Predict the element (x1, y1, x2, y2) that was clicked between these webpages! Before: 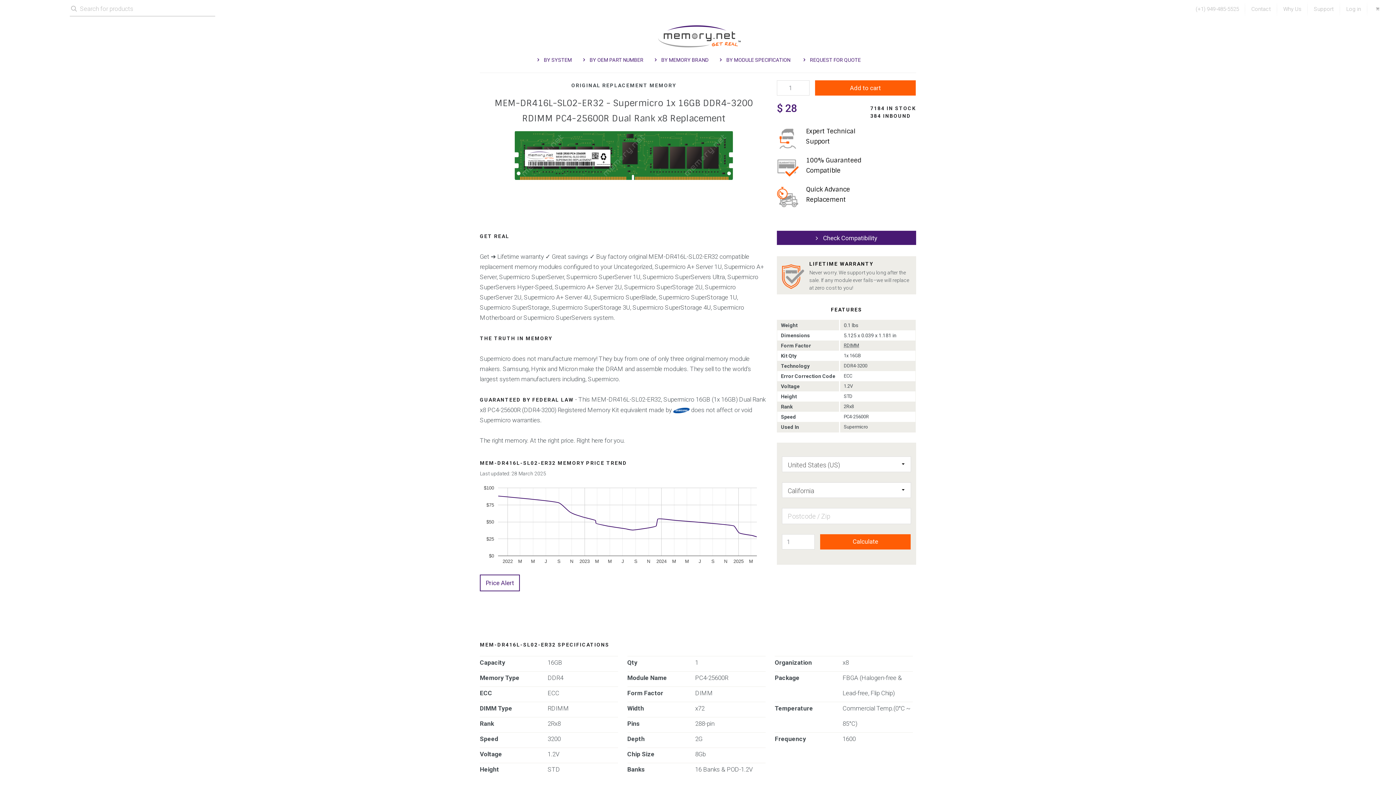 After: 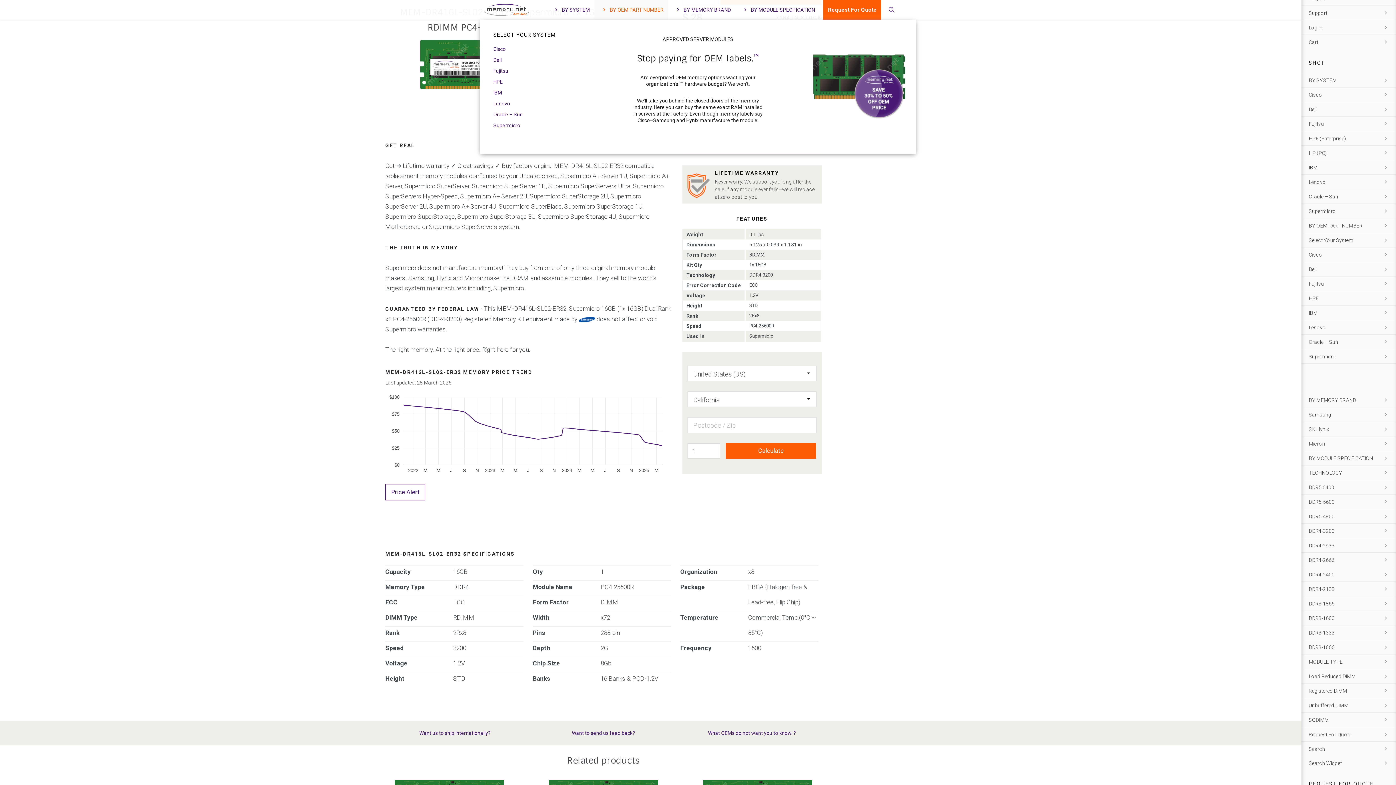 Action: label: BY OEM PART NUMBER bbox: (575, 54, 647, 65)